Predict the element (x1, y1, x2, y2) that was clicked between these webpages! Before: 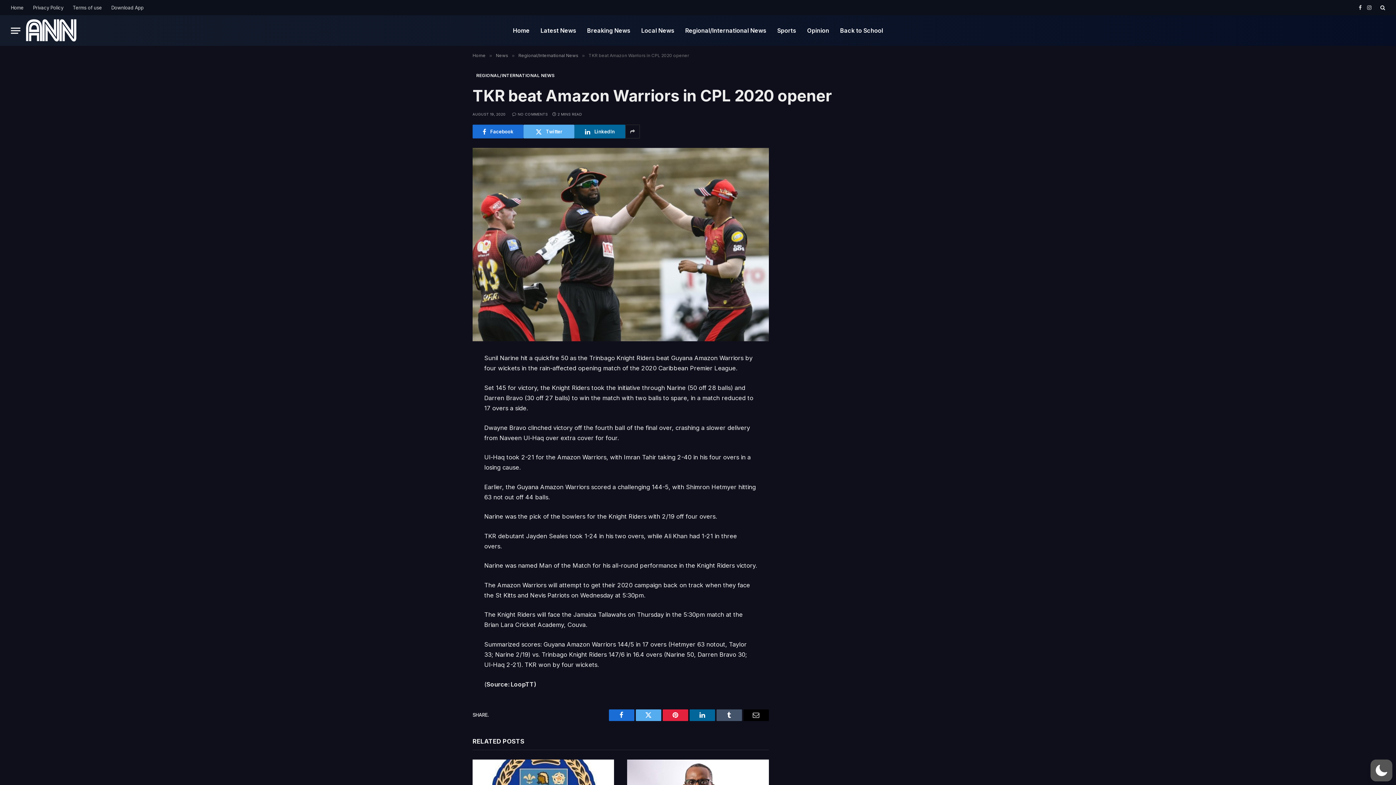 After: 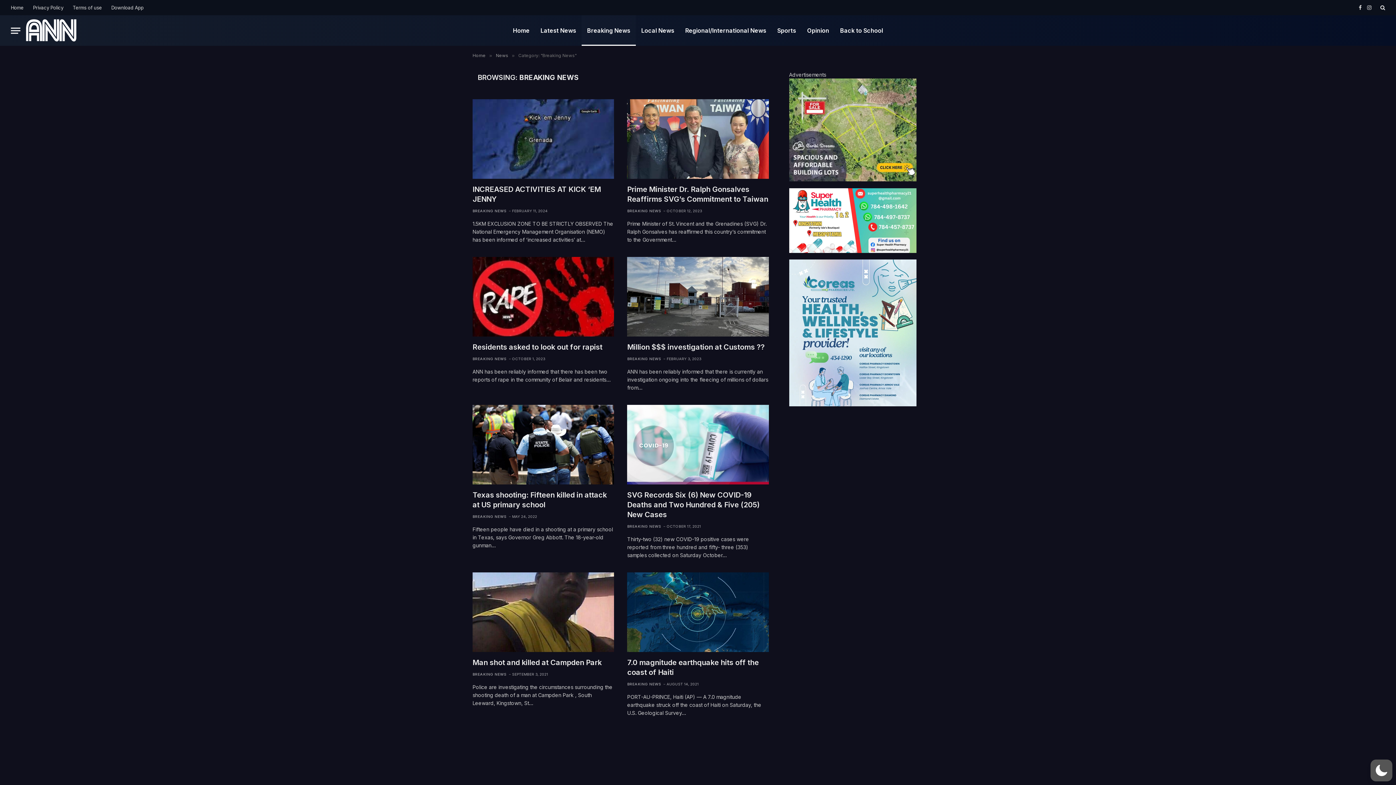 Action: bbox: (581, 15, 636, 45) label: Breaking News